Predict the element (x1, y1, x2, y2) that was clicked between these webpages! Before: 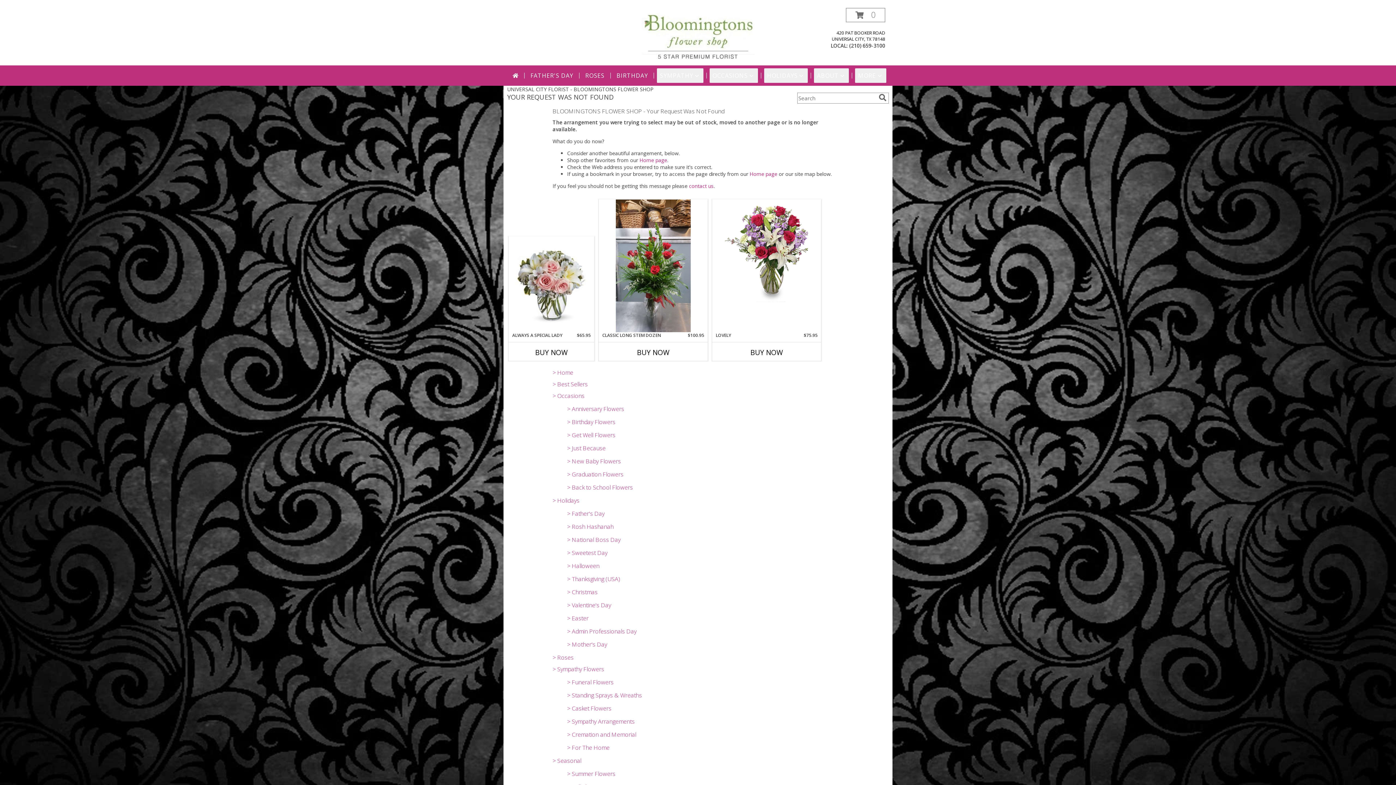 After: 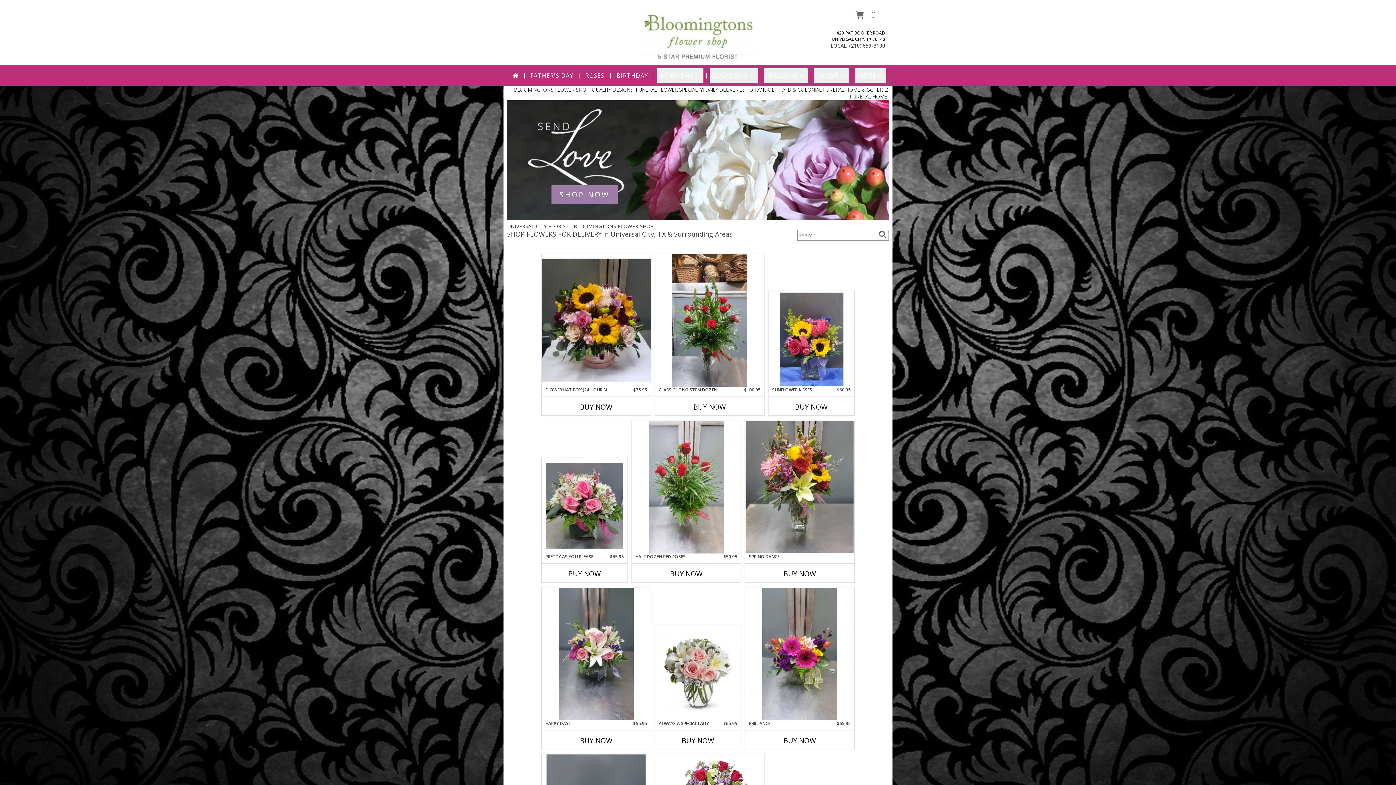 Action: label: Home page bbox: (639, 156, 667, 163)